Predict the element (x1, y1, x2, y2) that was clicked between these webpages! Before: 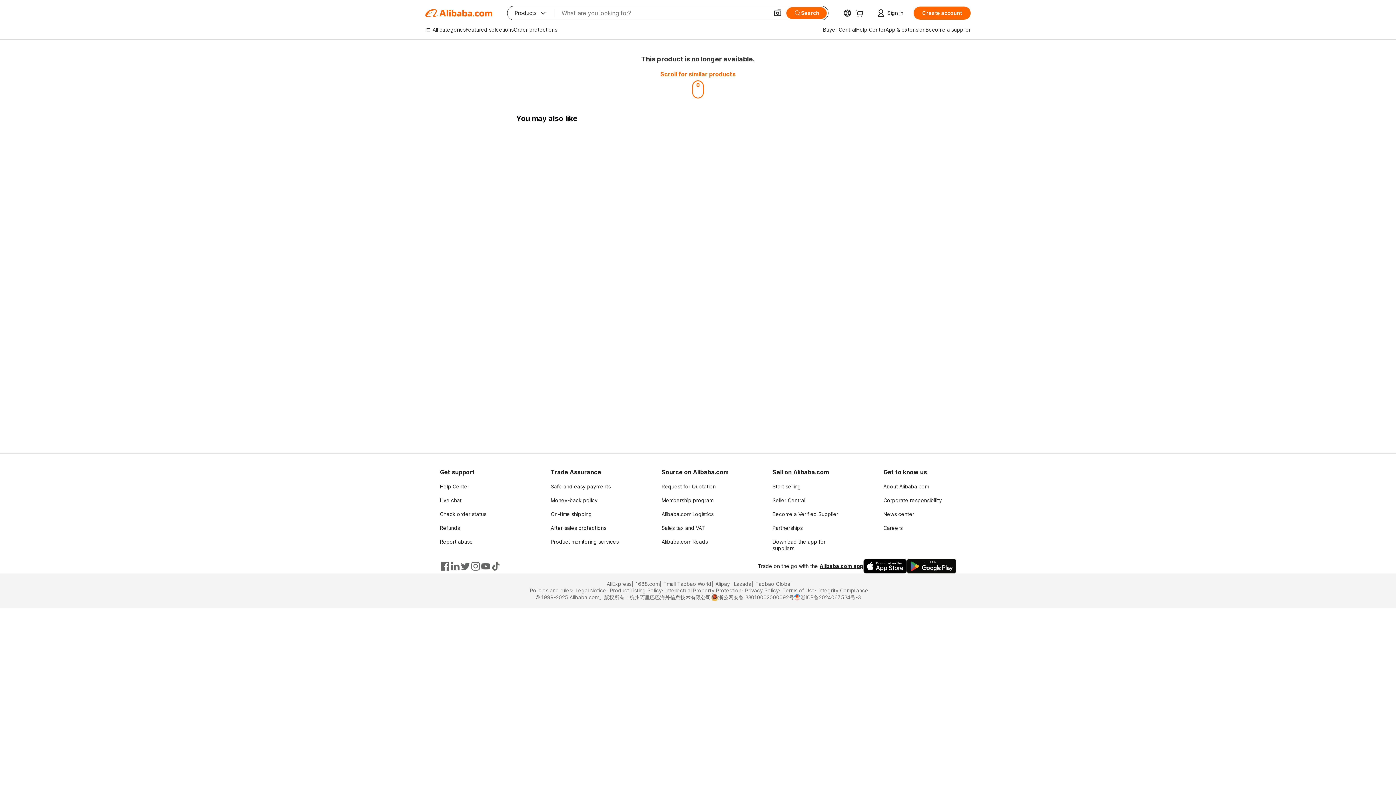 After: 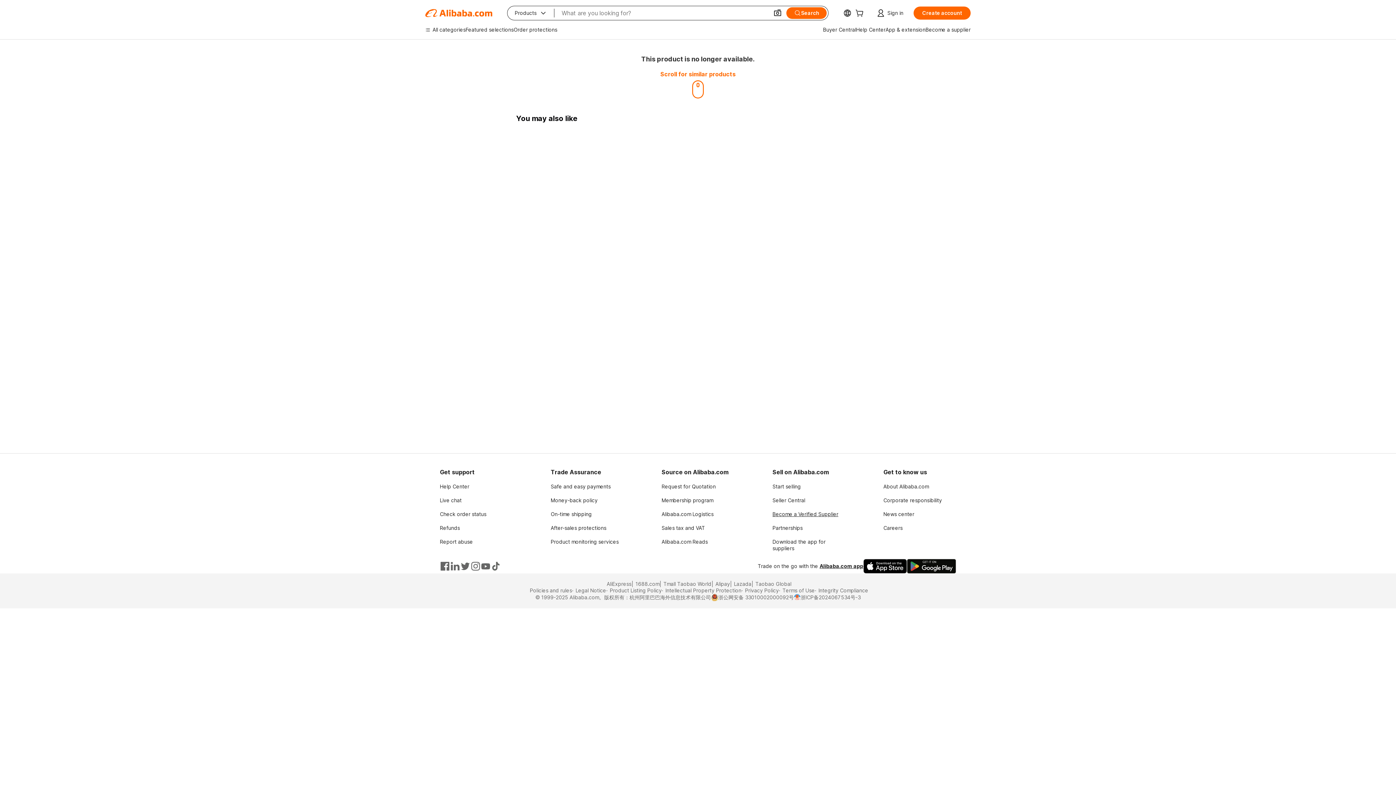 Action: label: Become a Verified Supplier bbox: (772, 511, 838, 517)